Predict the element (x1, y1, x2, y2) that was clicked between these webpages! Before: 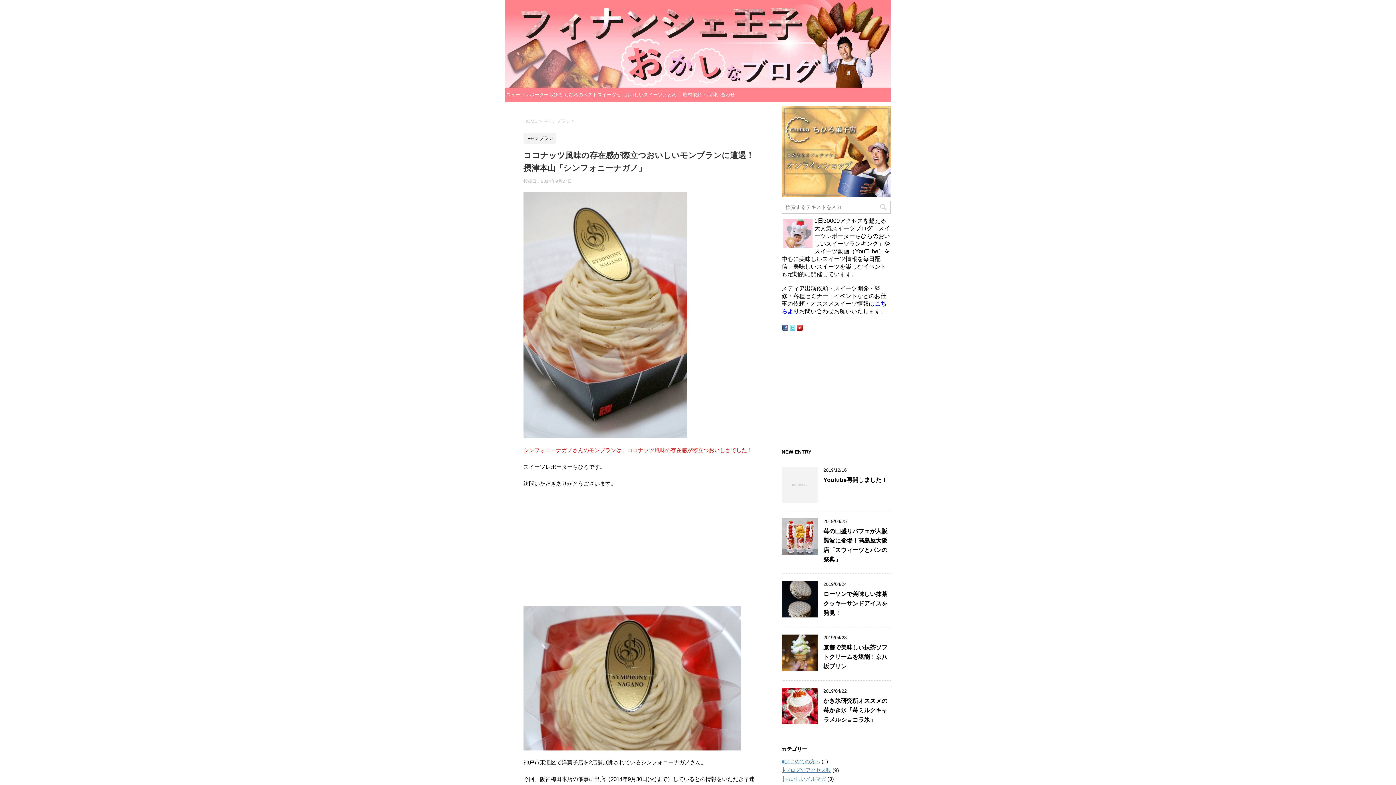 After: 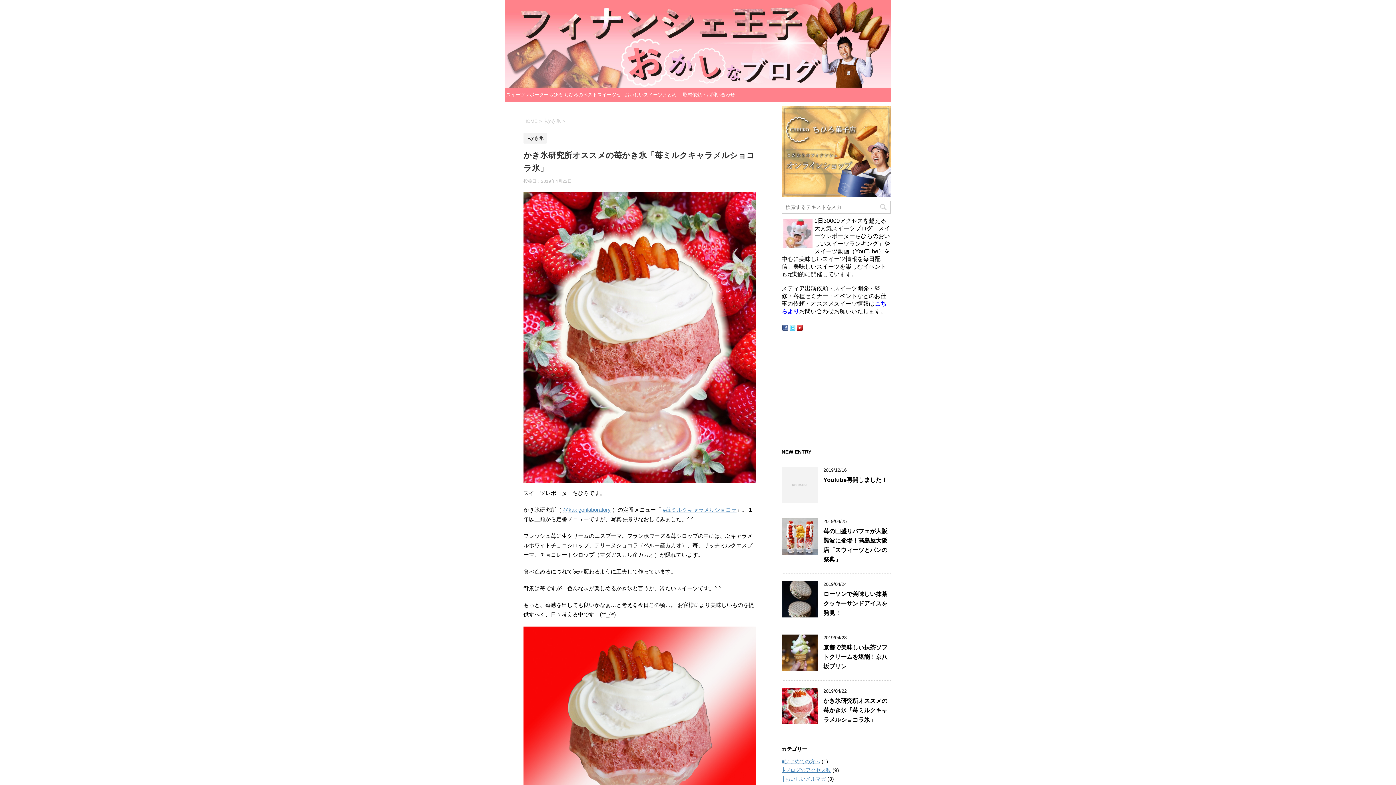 Action: bbox: (823, 698, 887, 723) label: かき氷研究所オススメの苺かき氷「苺ミルクキャラメルショコラ氷」